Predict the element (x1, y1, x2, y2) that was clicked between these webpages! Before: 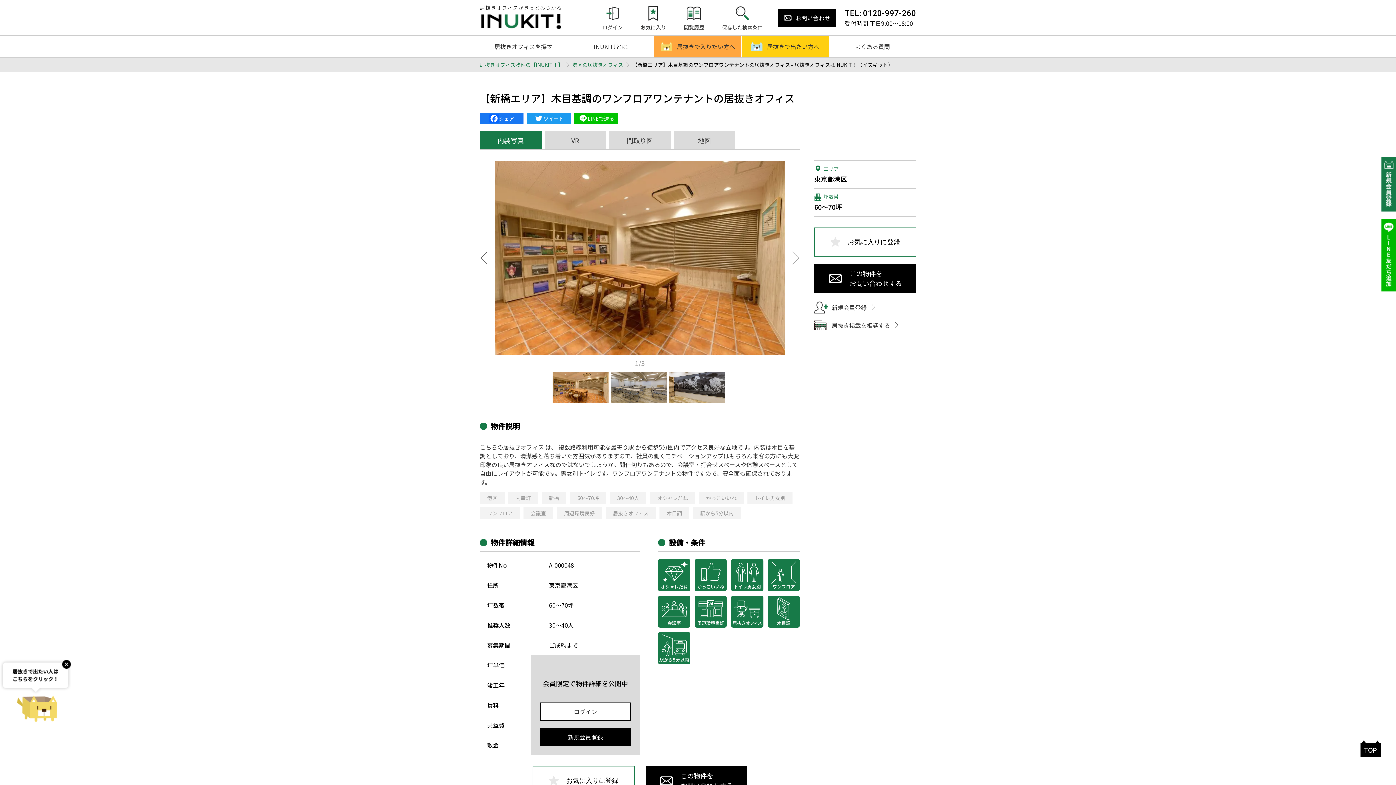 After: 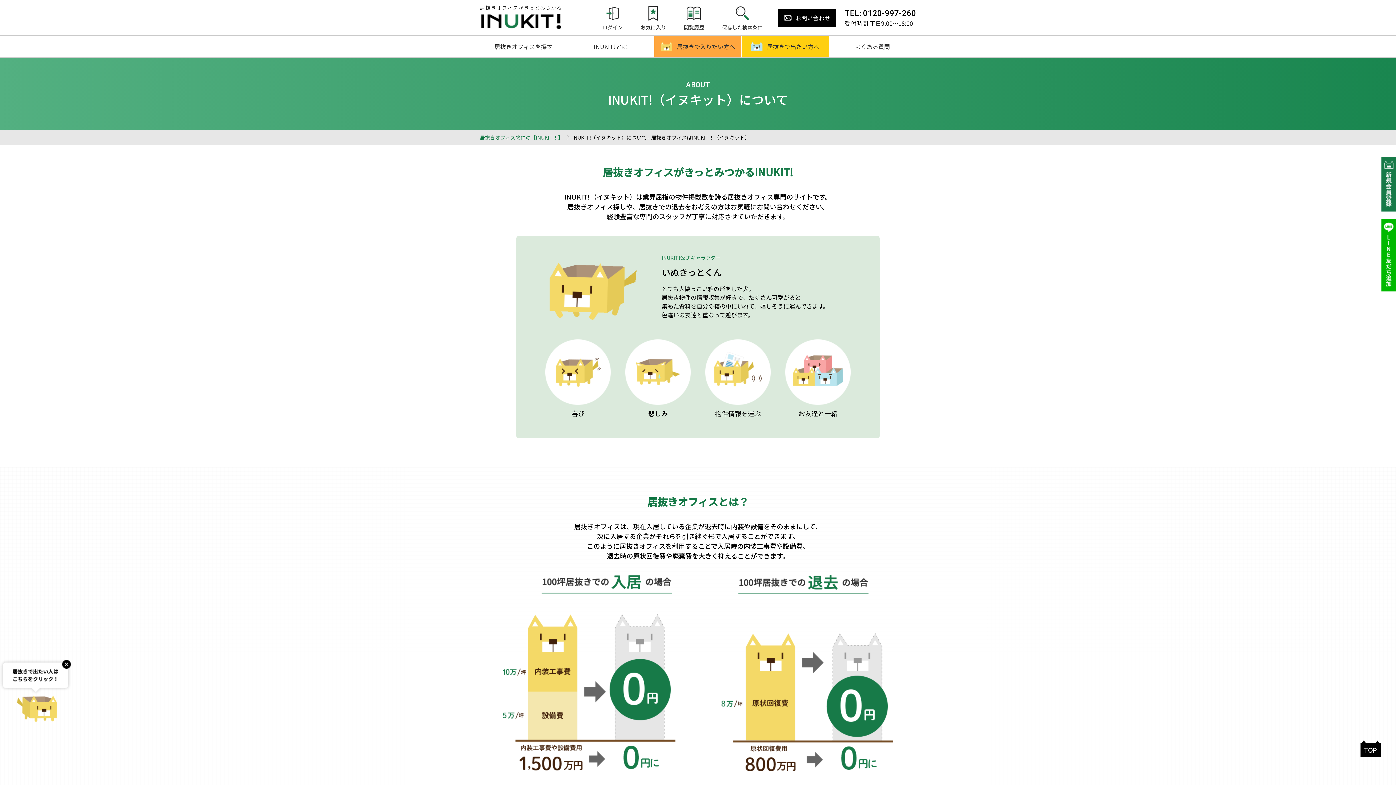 Action: bbox: (567, 35, 654, 57) label: INUKIT!とは